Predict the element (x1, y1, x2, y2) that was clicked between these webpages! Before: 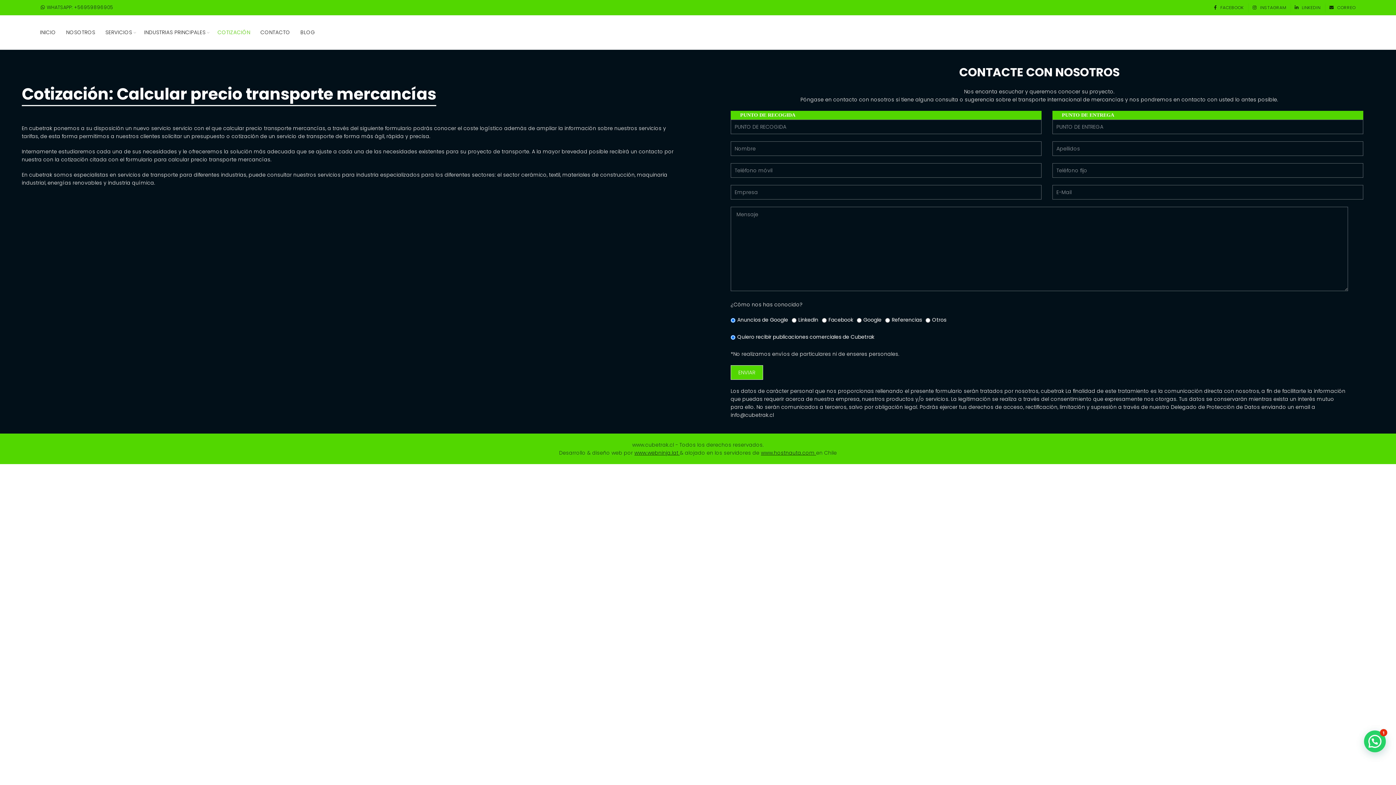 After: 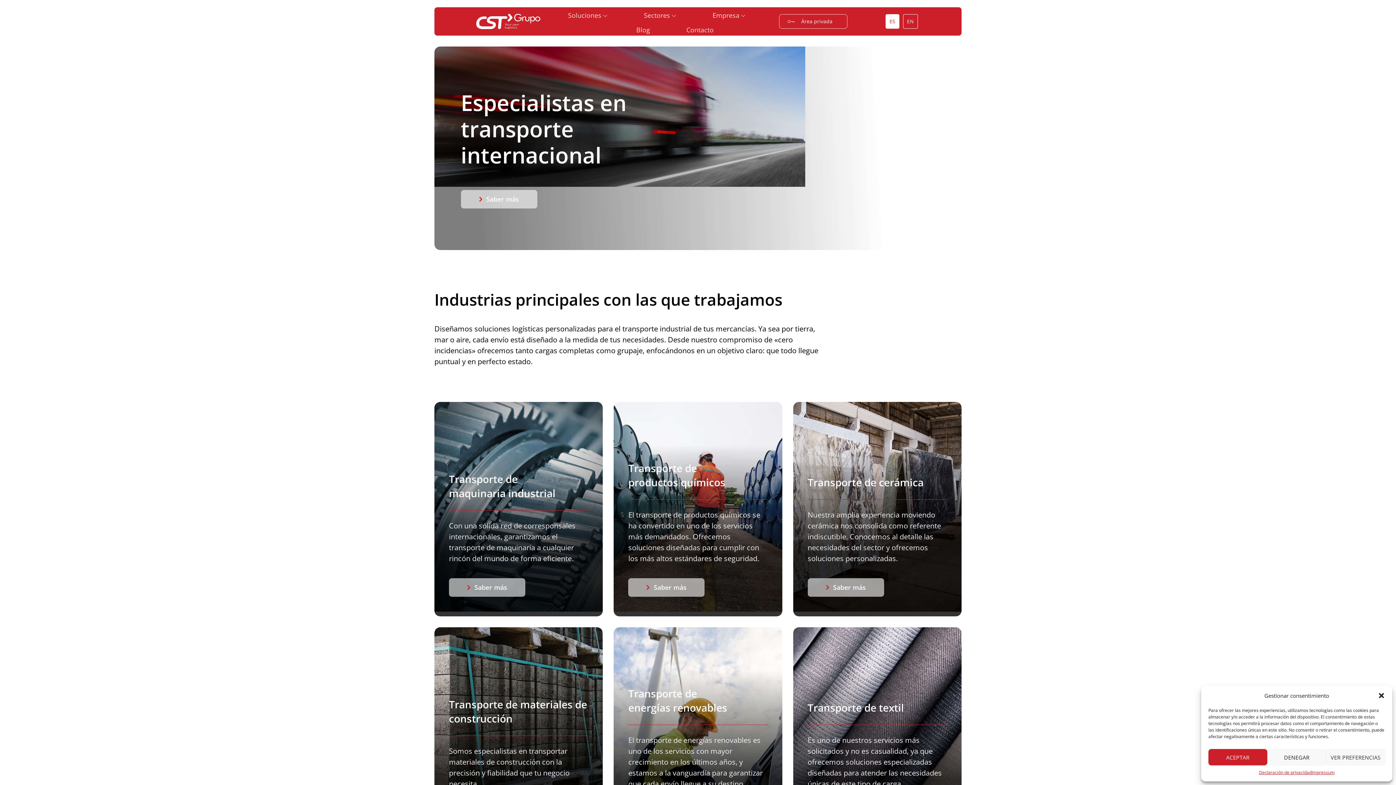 Action: label: servicios para industria especializados bbox: (317, 171, 420, 178)